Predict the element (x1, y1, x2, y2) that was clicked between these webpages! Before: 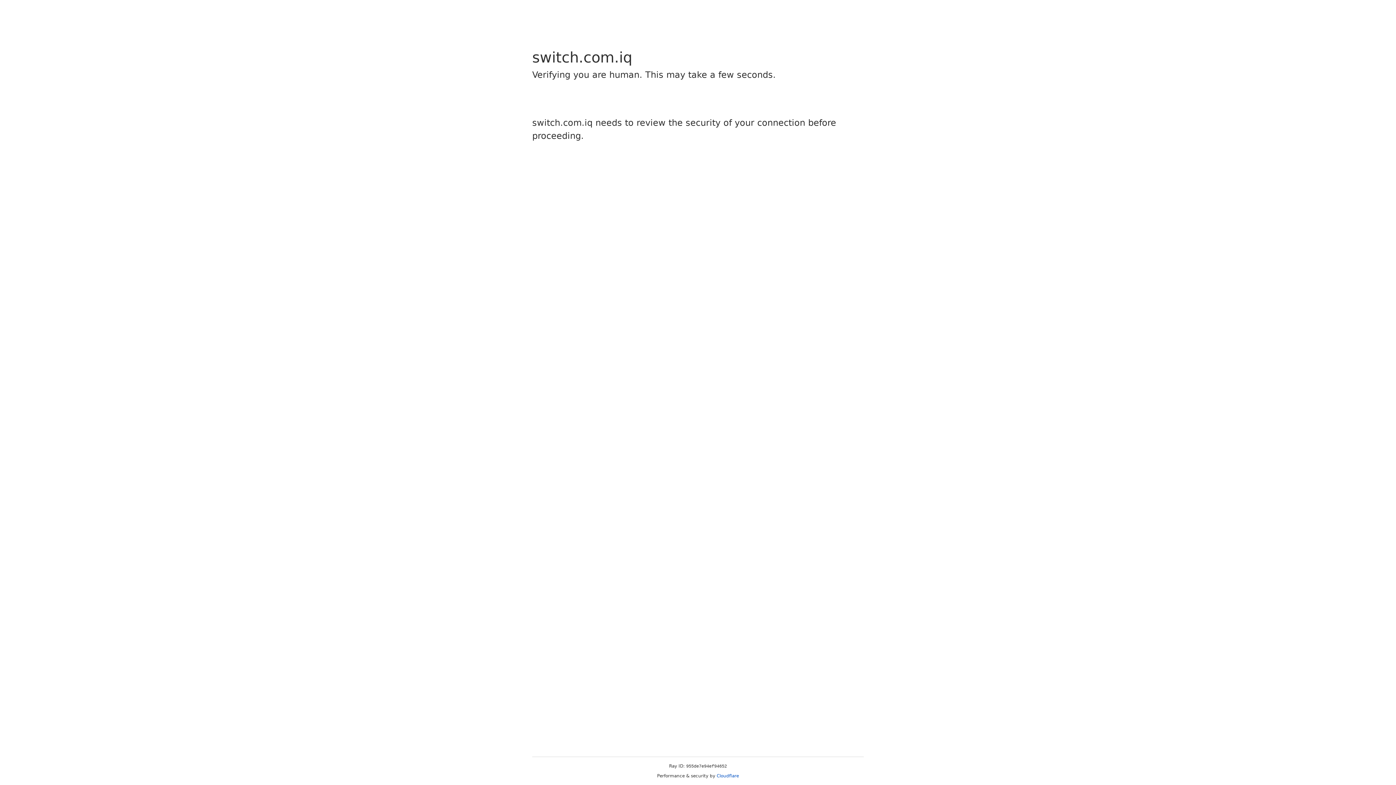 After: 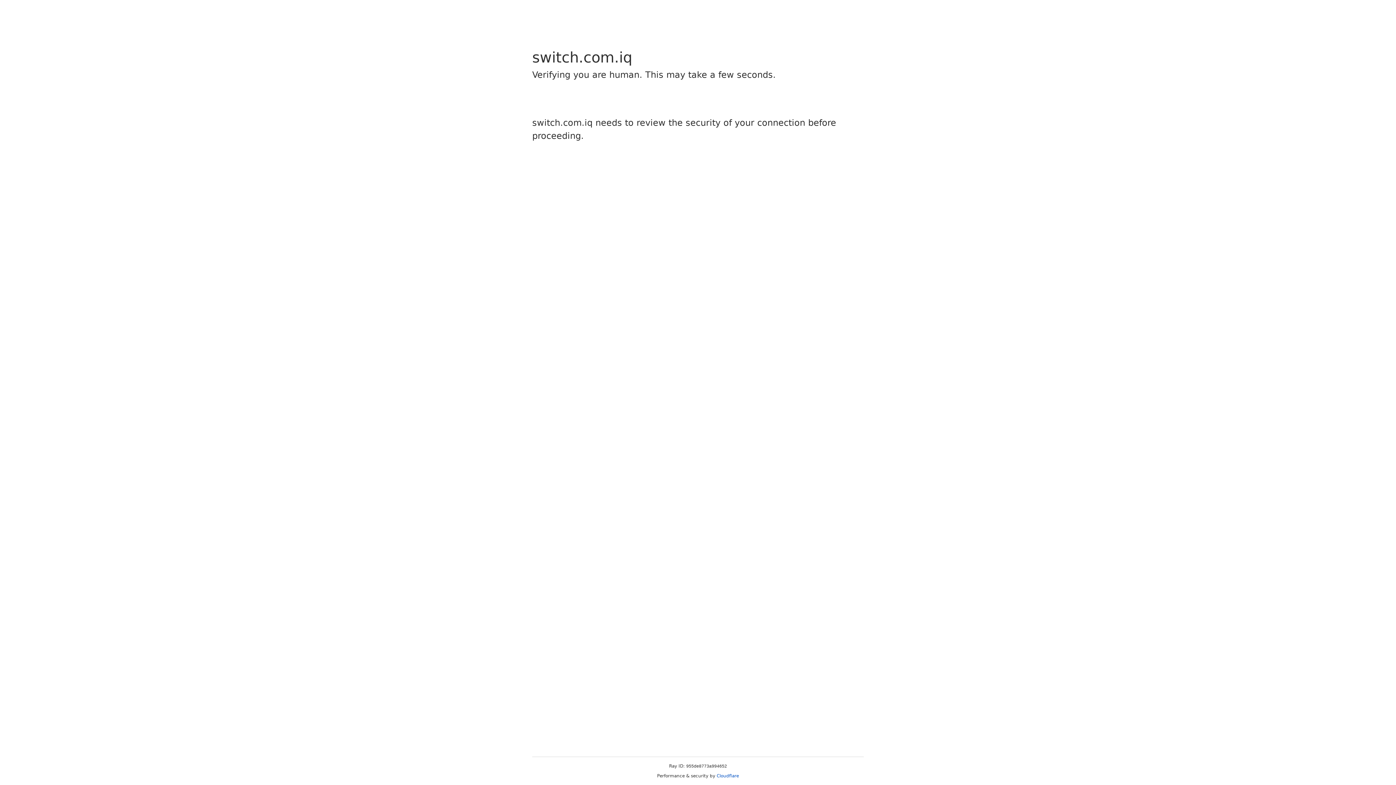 Action: bbox: (716, 773, 739, 778) label: Cloudflare